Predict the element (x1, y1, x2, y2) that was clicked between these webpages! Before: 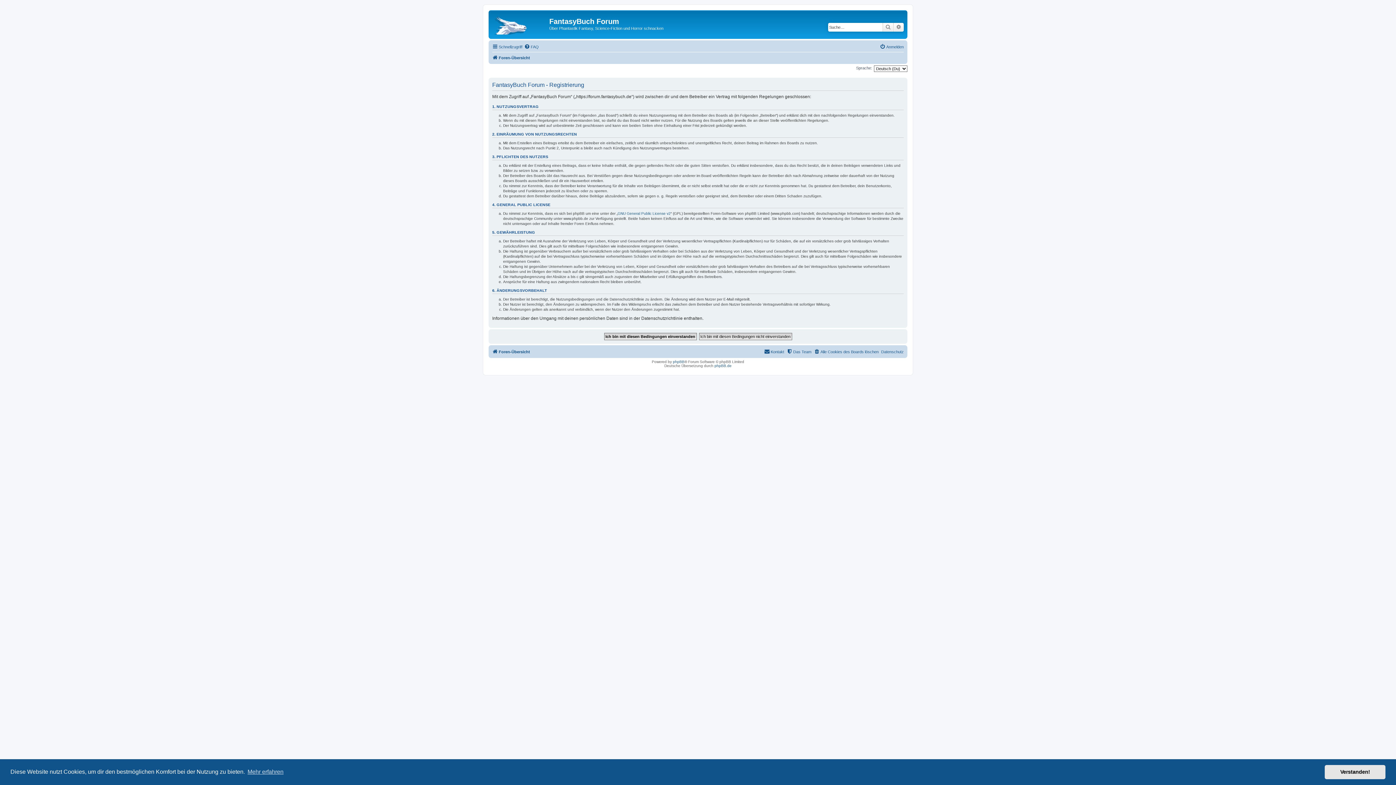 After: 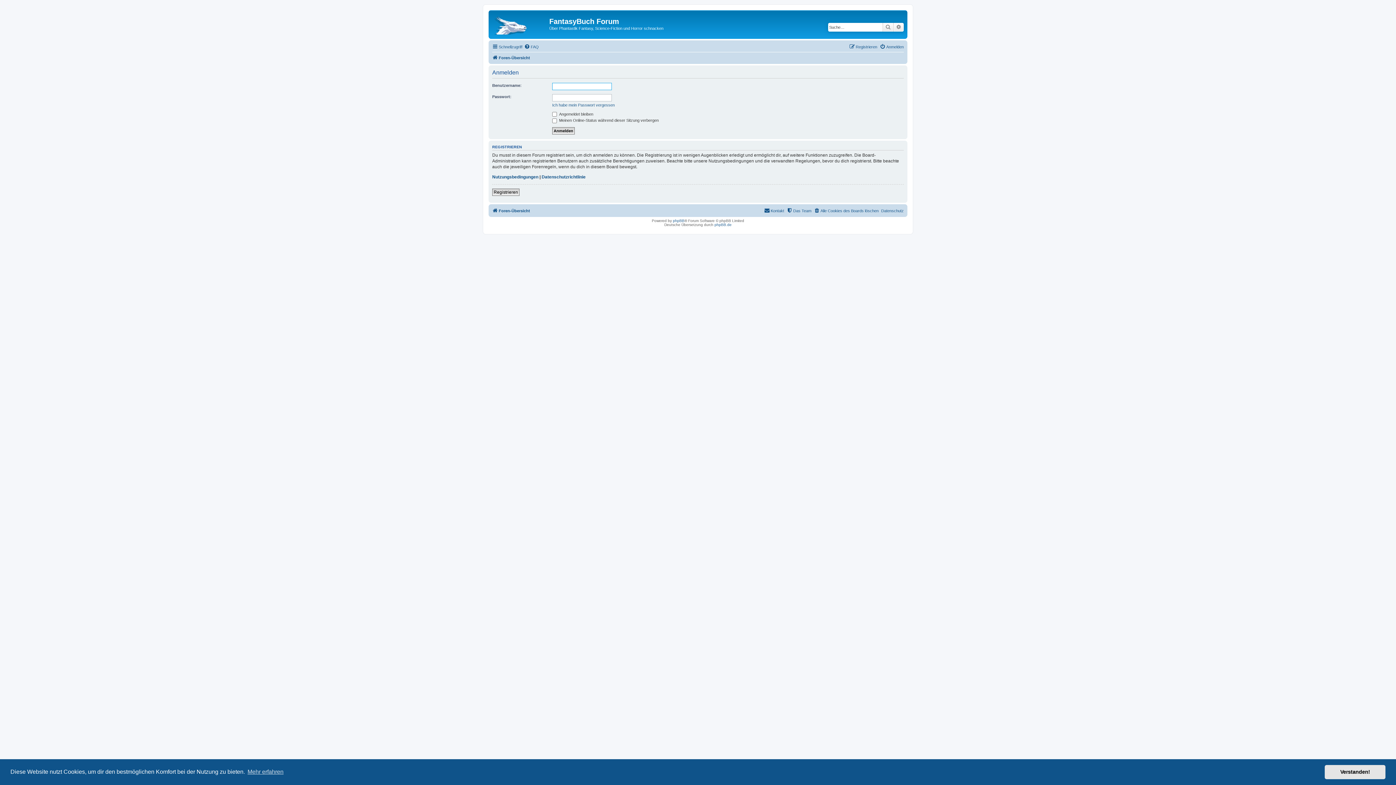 Action: bbox: (880, 42, 904, 51) label: Anmelden